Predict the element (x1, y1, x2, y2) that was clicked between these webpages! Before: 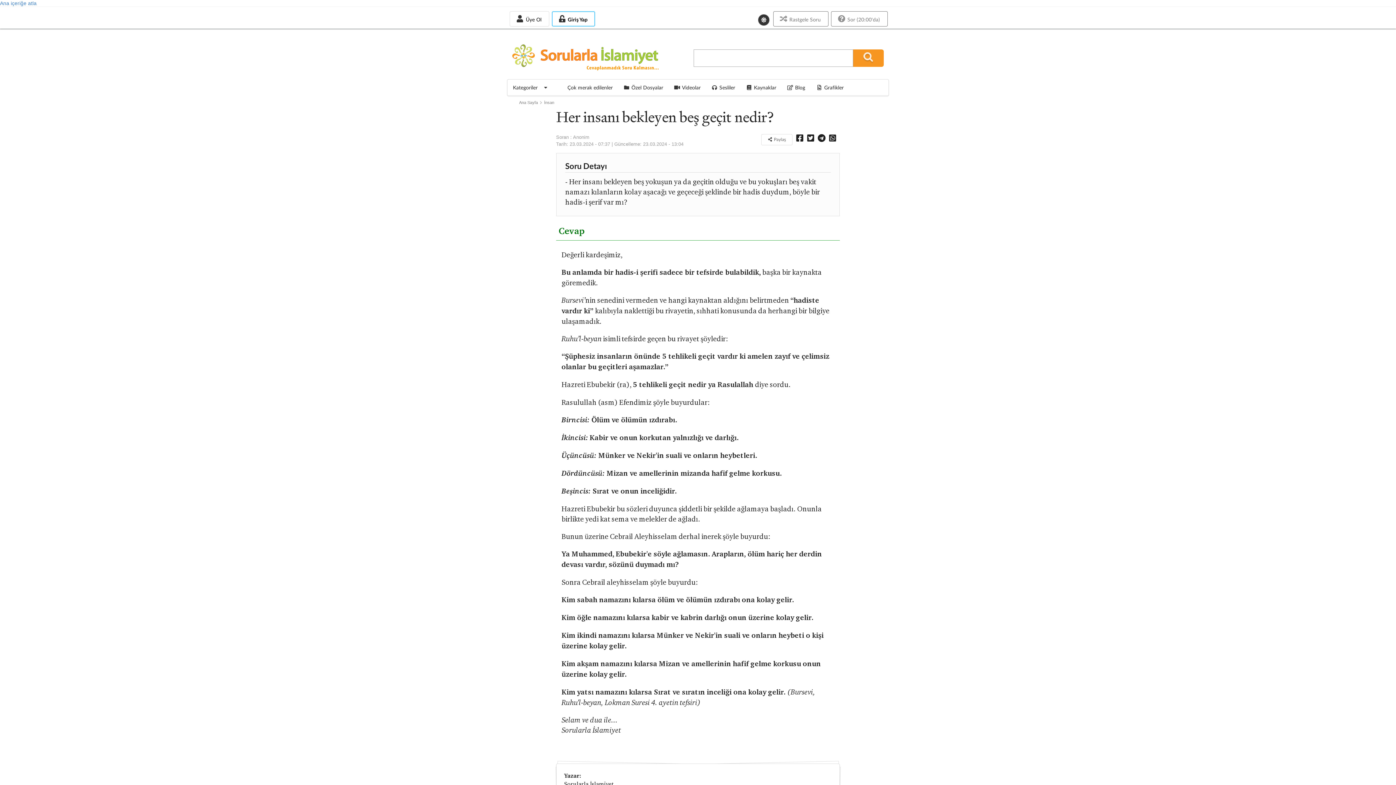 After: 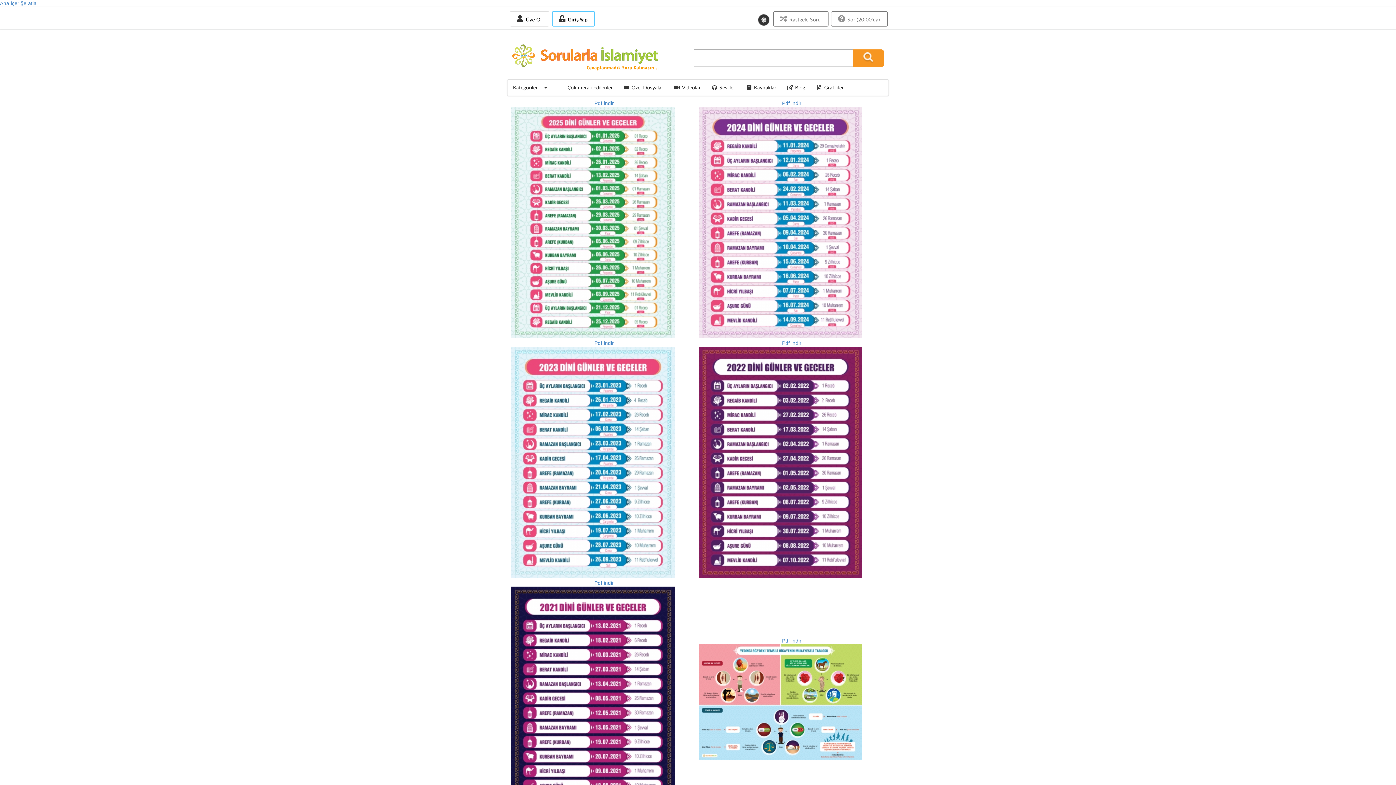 Action: bbox: (810, 79, 849, 95) label: Grafikler